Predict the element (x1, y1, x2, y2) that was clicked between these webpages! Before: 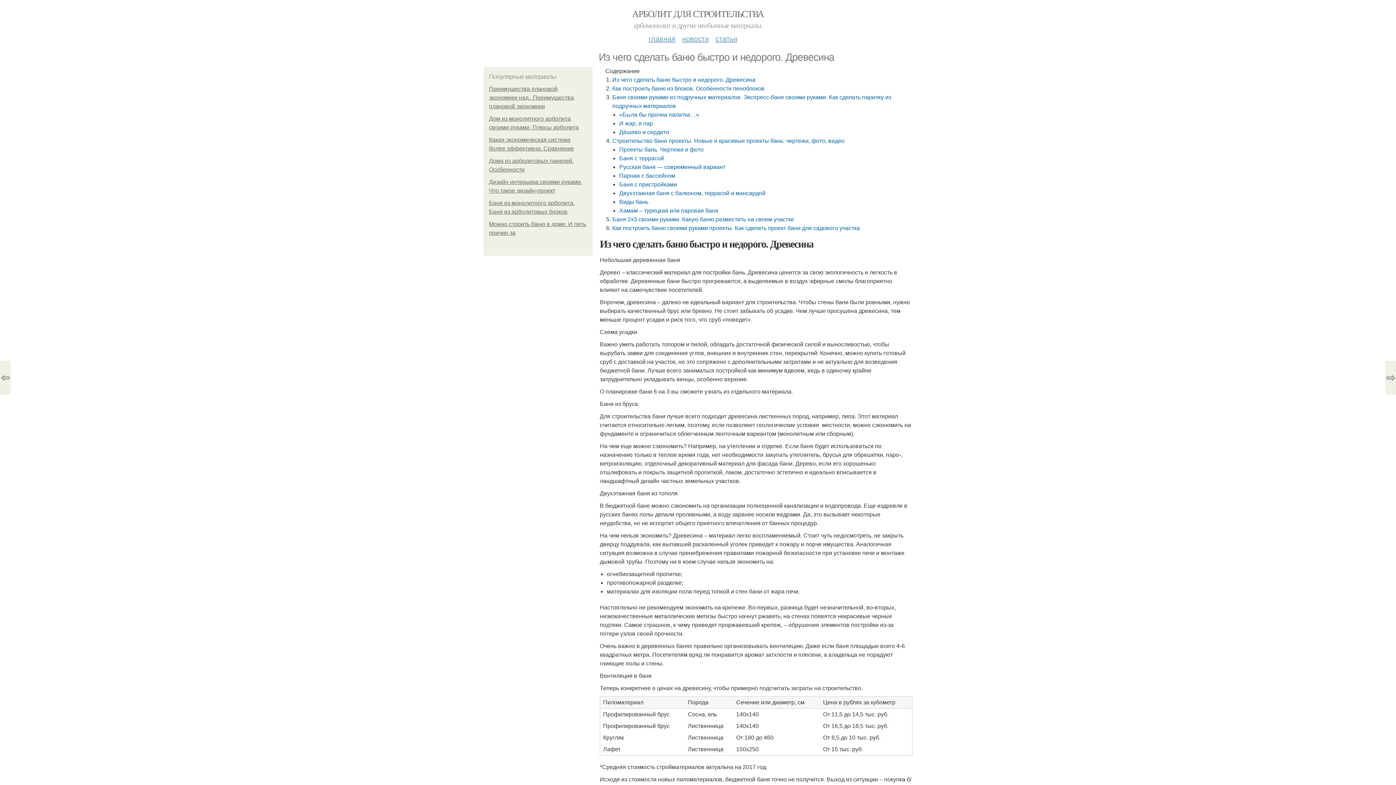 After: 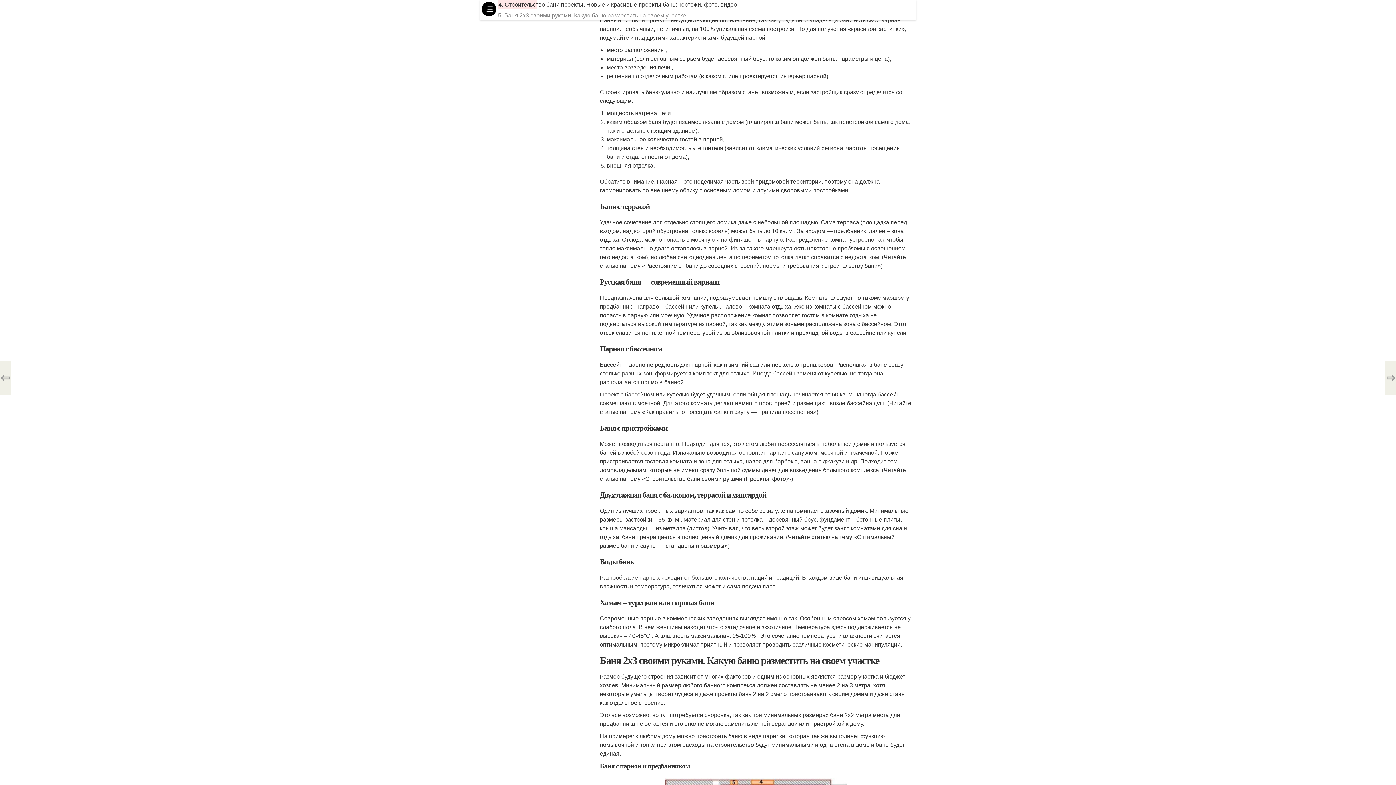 Action: label: Проекты бань. Чертежи и фото bbox: (619, 146, 703, 152)